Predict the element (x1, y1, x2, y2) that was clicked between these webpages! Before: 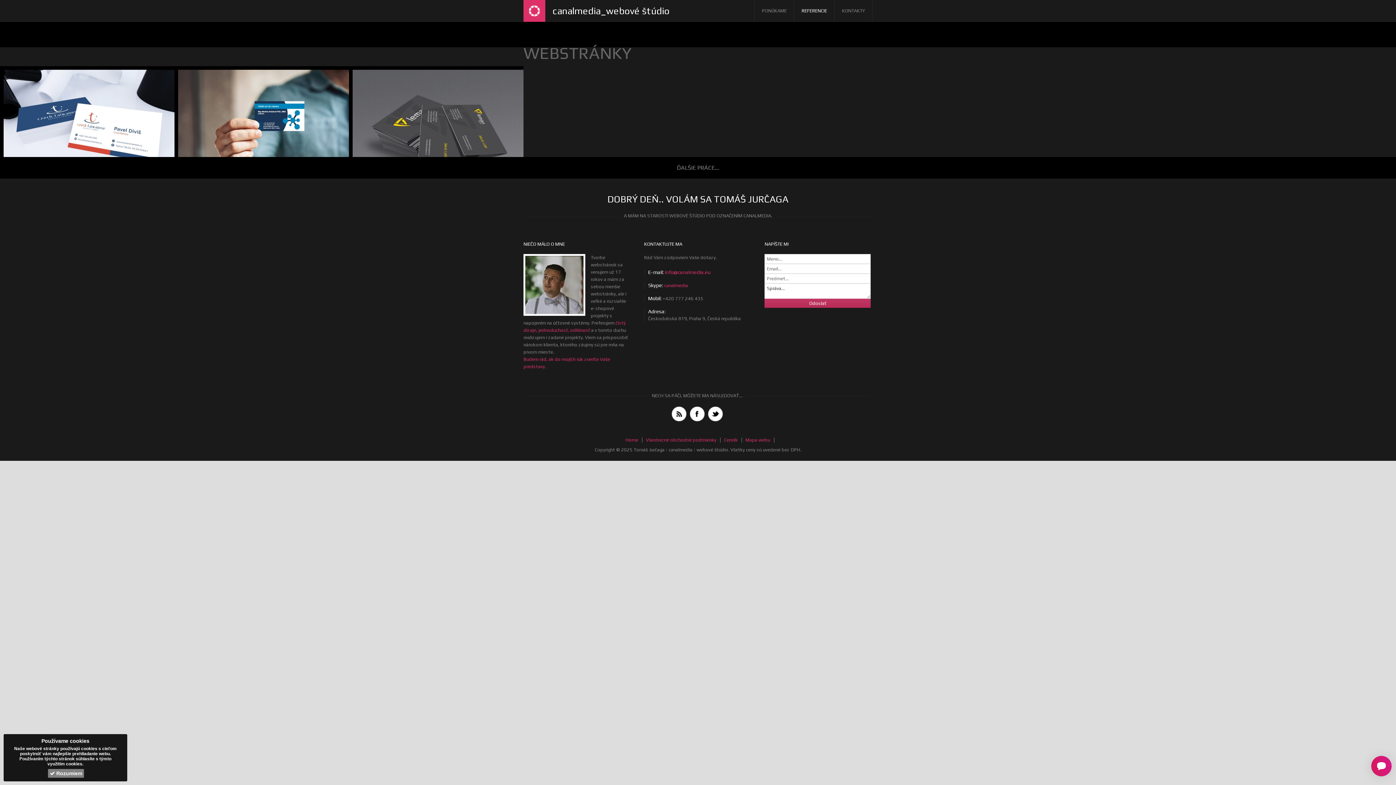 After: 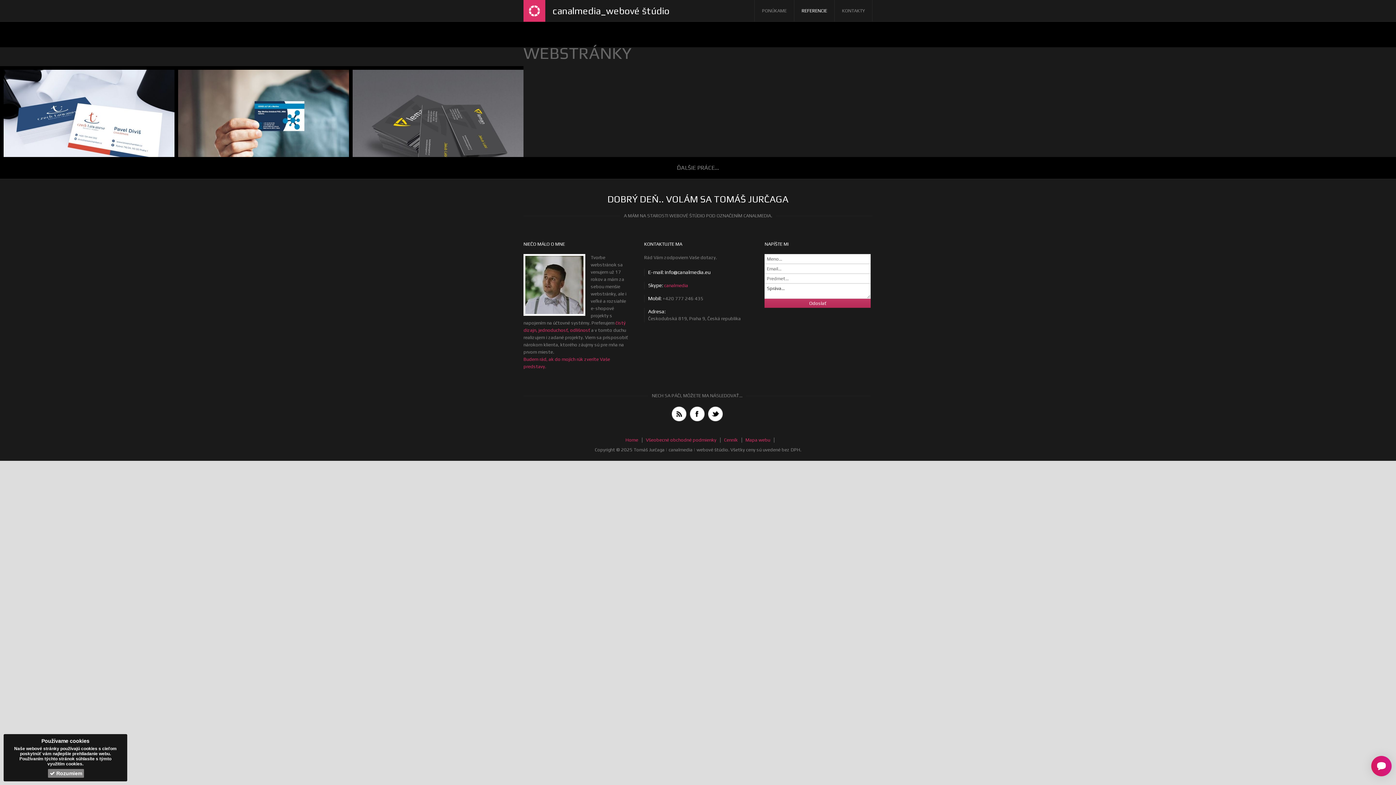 Action: label: info@canalmedia.eu bbox: (664, 269, 710, 275)